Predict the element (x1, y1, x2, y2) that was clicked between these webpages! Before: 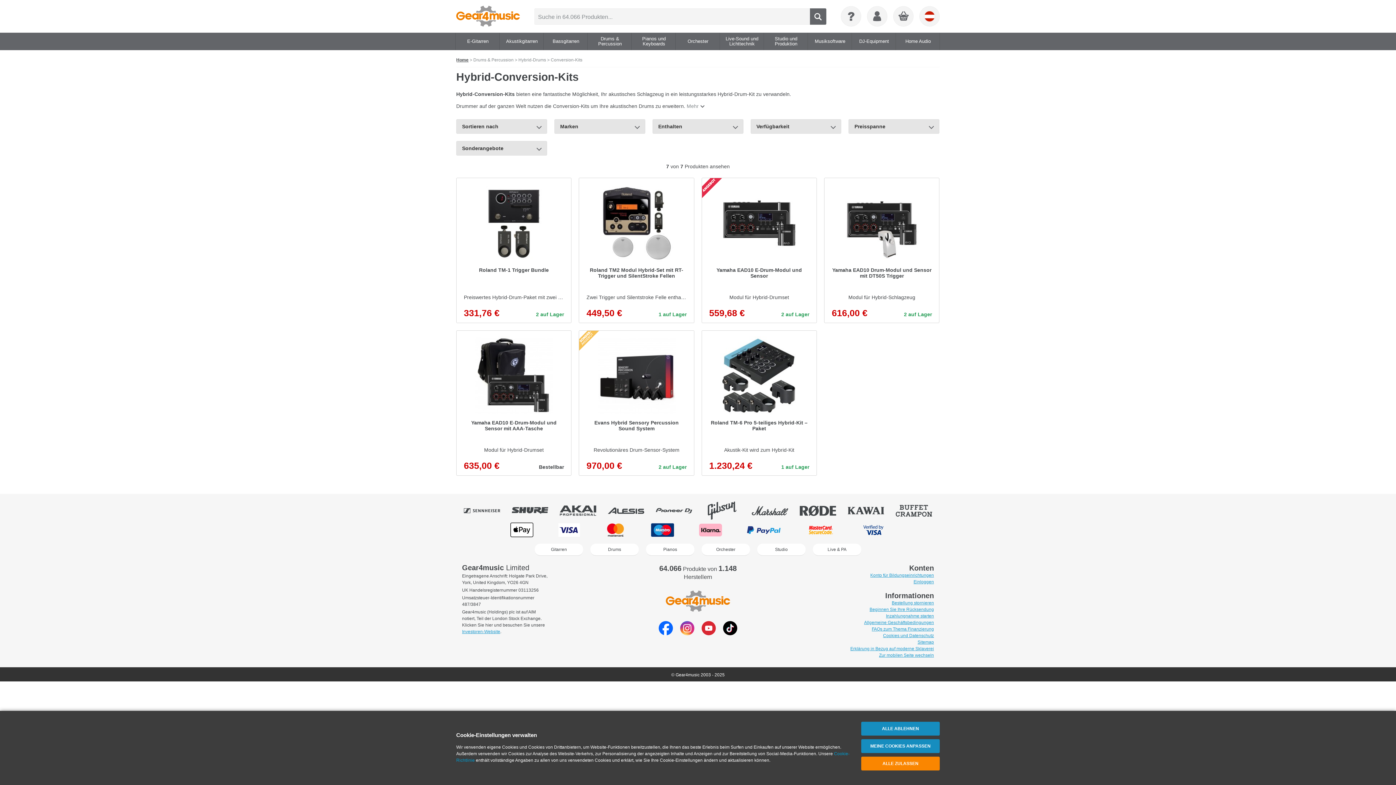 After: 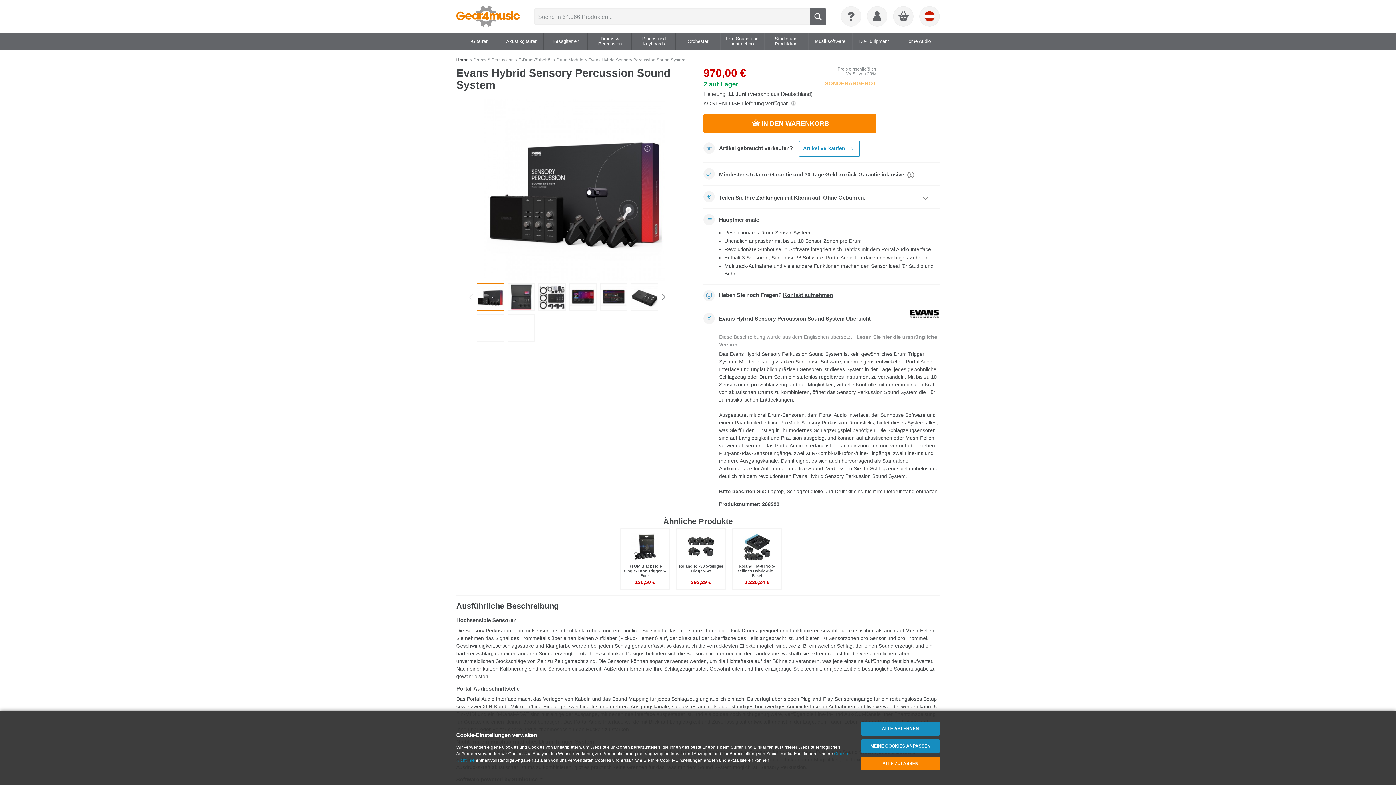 Action: label: Evans Hybrid Sensory Percussion Sound System
Revolutionäres Drum-Sensor-System
970,00 €
2 auf Lager bbox: (579, 330, 694, 476)